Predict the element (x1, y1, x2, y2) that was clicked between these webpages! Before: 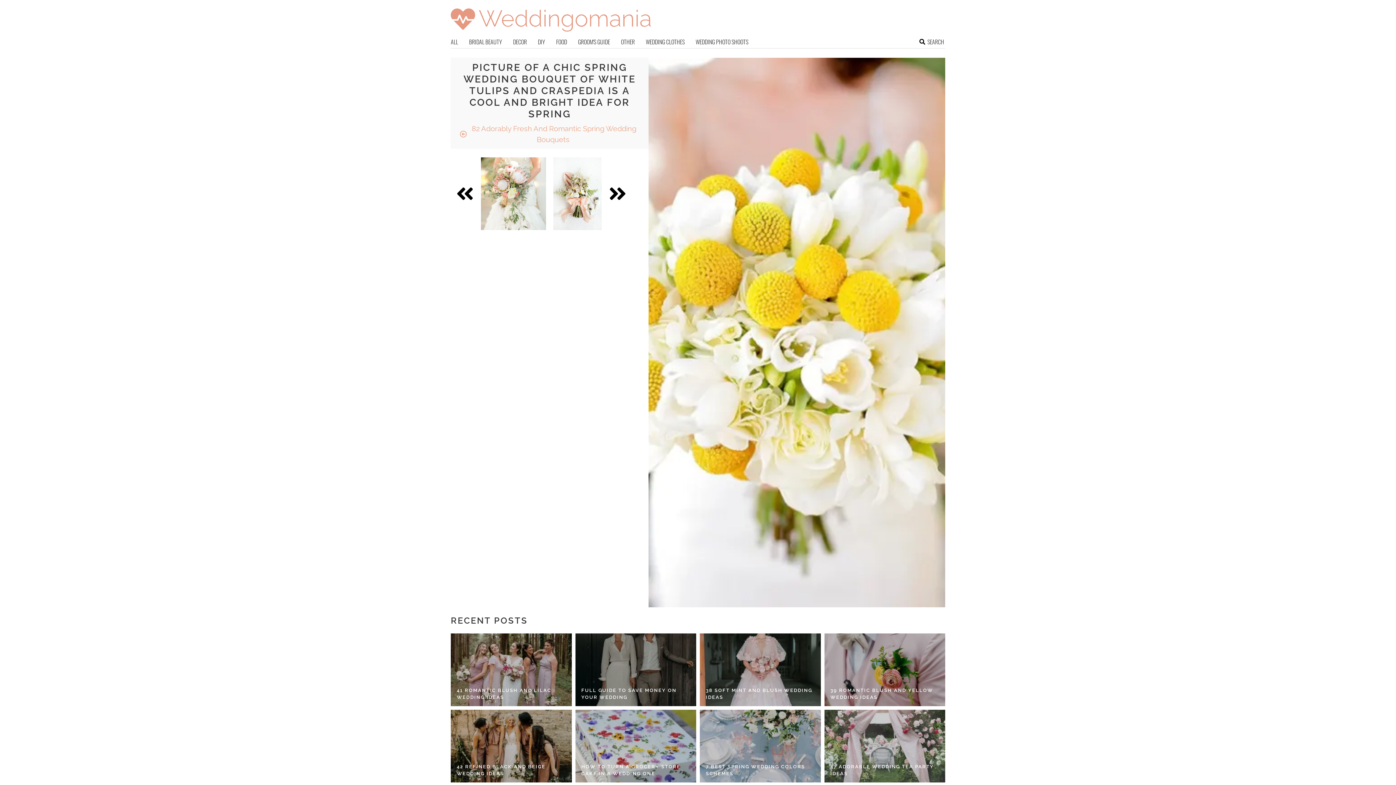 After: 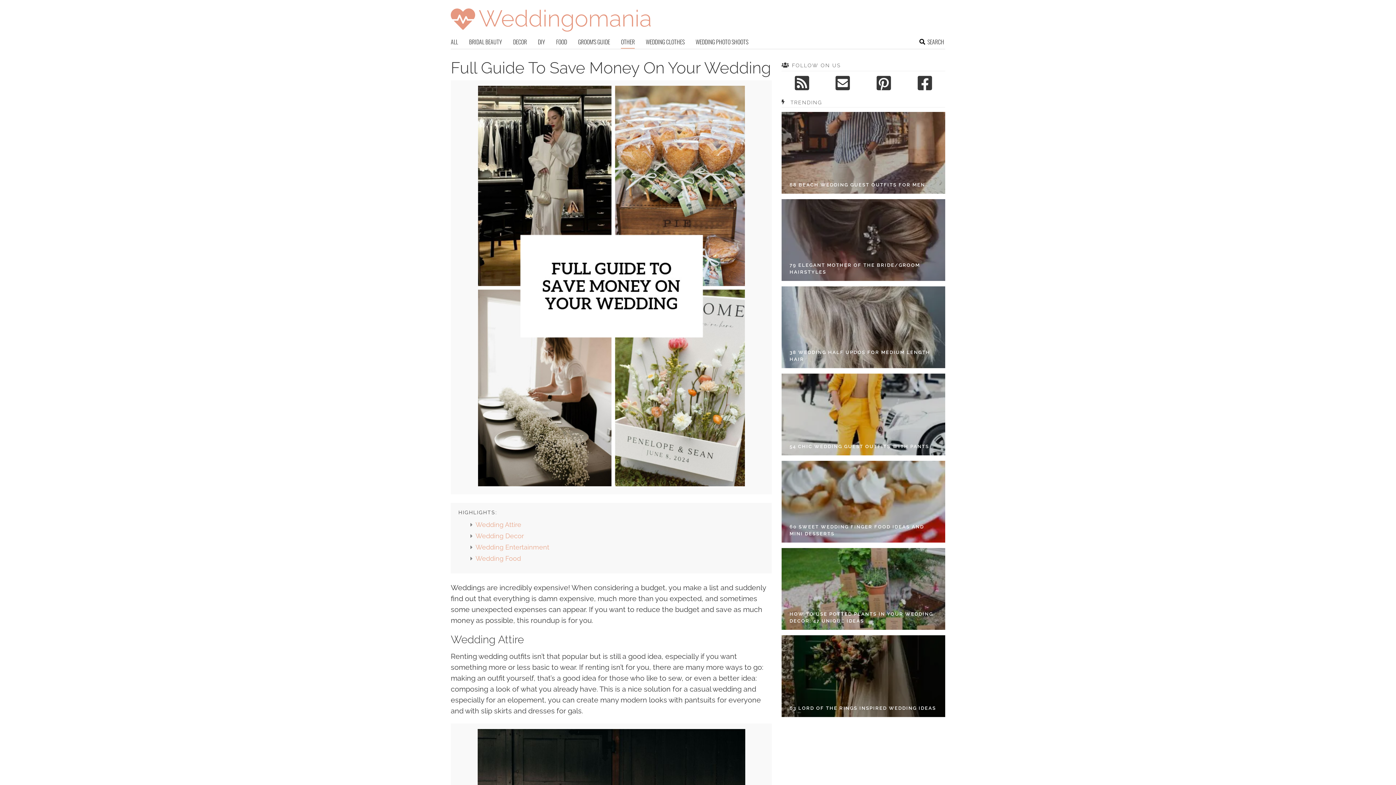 Action: bbox: (581, 687, 690, 701) label: FULL GUIDE TO SAVE MONEY ON YOUR WEDDING